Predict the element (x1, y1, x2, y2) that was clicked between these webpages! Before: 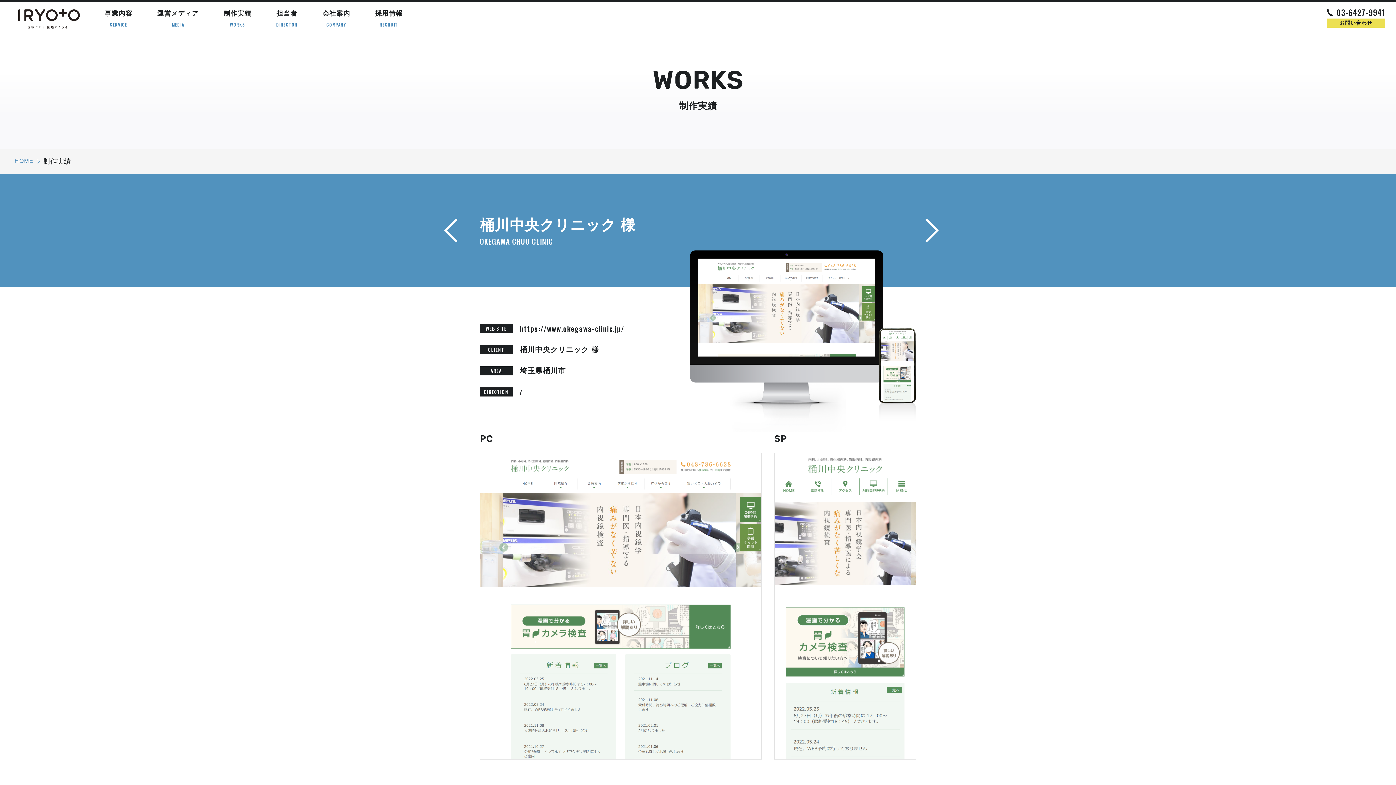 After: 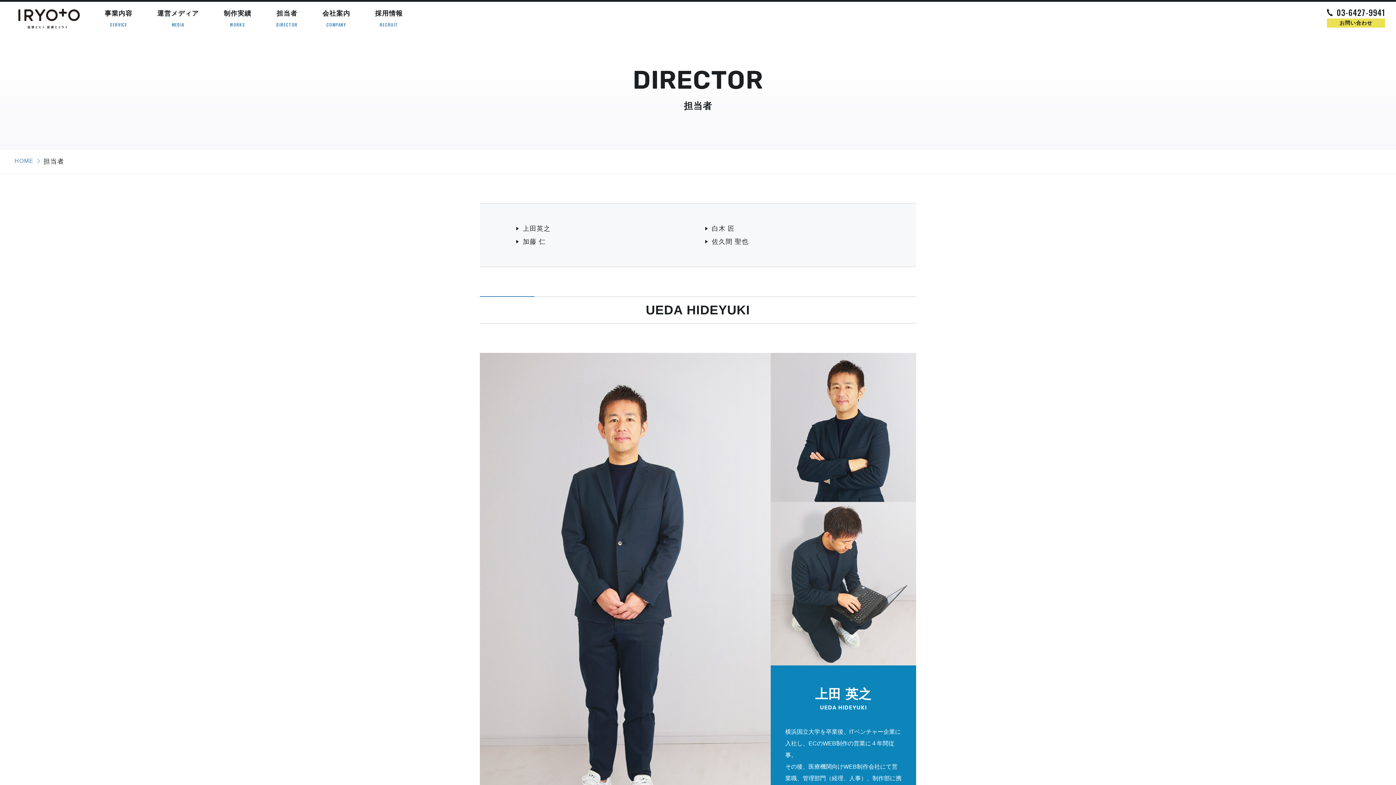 Action: label: 担当者
DIRECTOR bbox: (276, 0, 297, 35)